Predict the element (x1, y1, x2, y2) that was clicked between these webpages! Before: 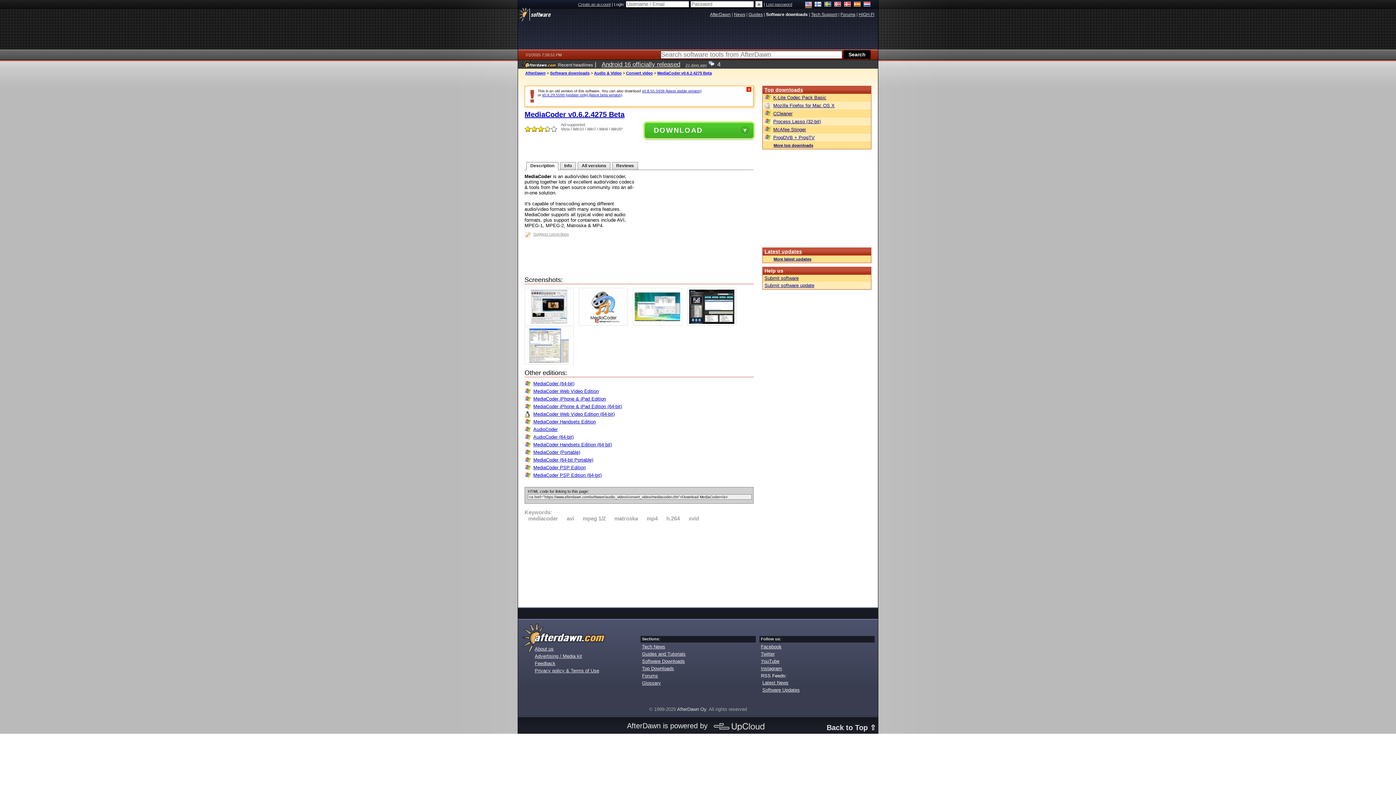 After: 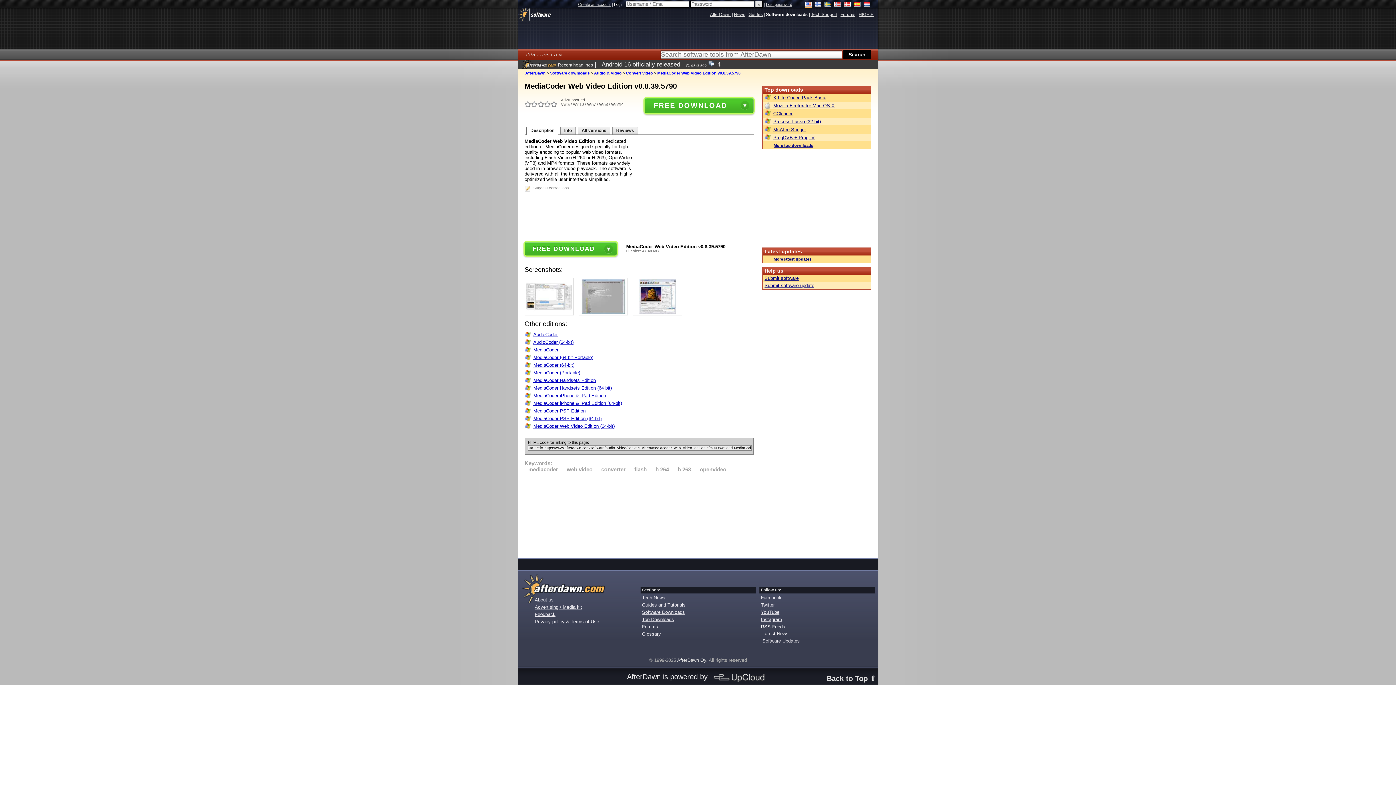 Action: bbox: (524, 388, 598, 394) label: MediaCoder Web Video Edition